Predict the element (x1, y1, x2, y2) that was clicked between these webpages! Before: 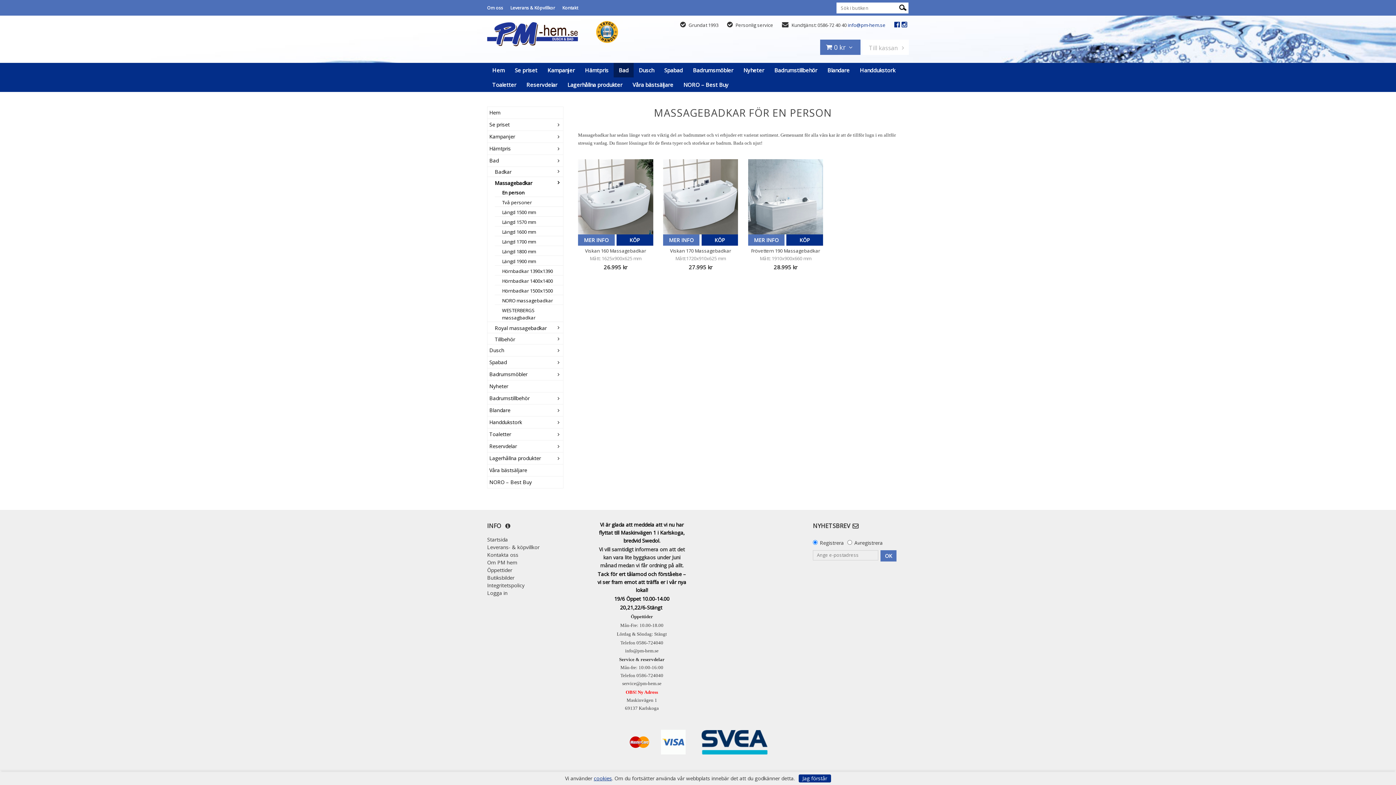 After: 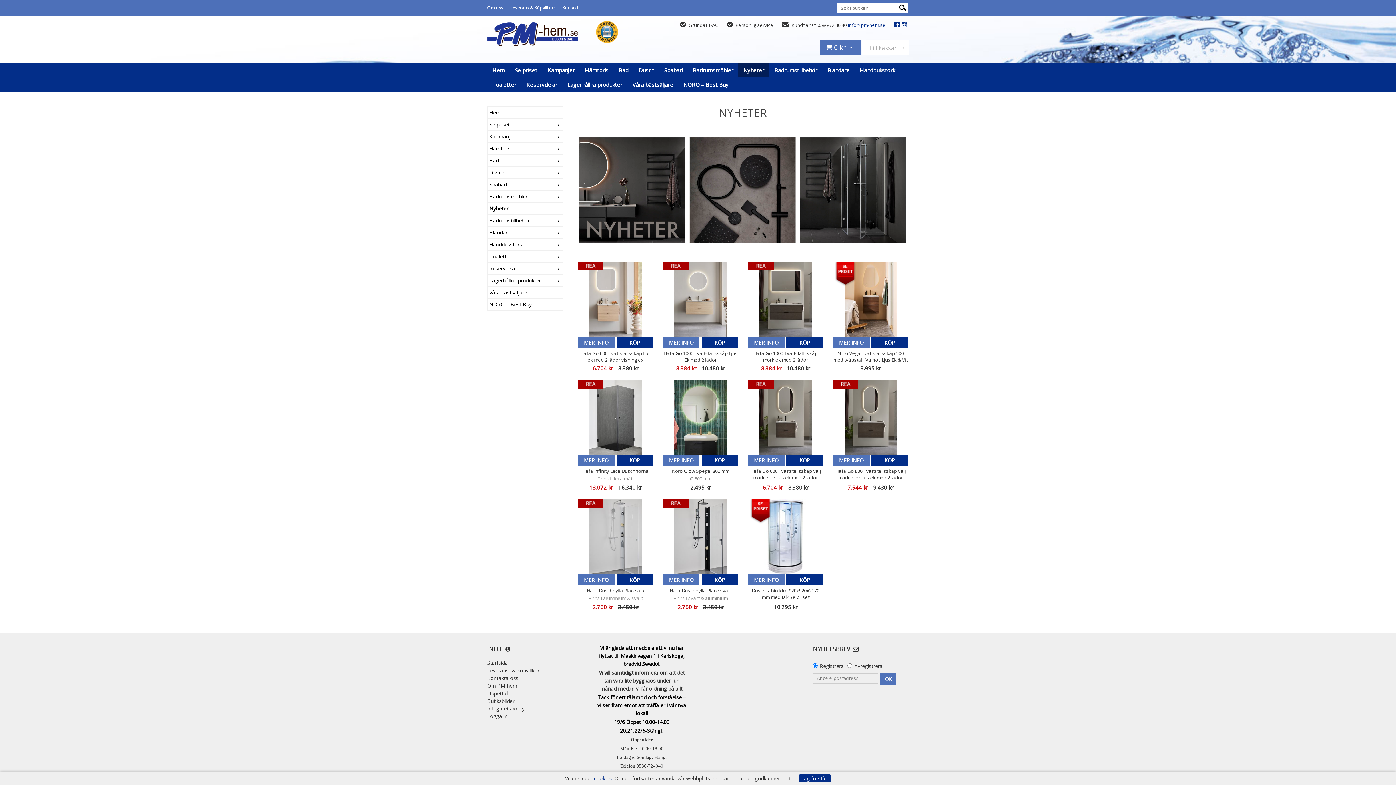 Action: bbox: (738, 62, 769, 77) label: Nyheter